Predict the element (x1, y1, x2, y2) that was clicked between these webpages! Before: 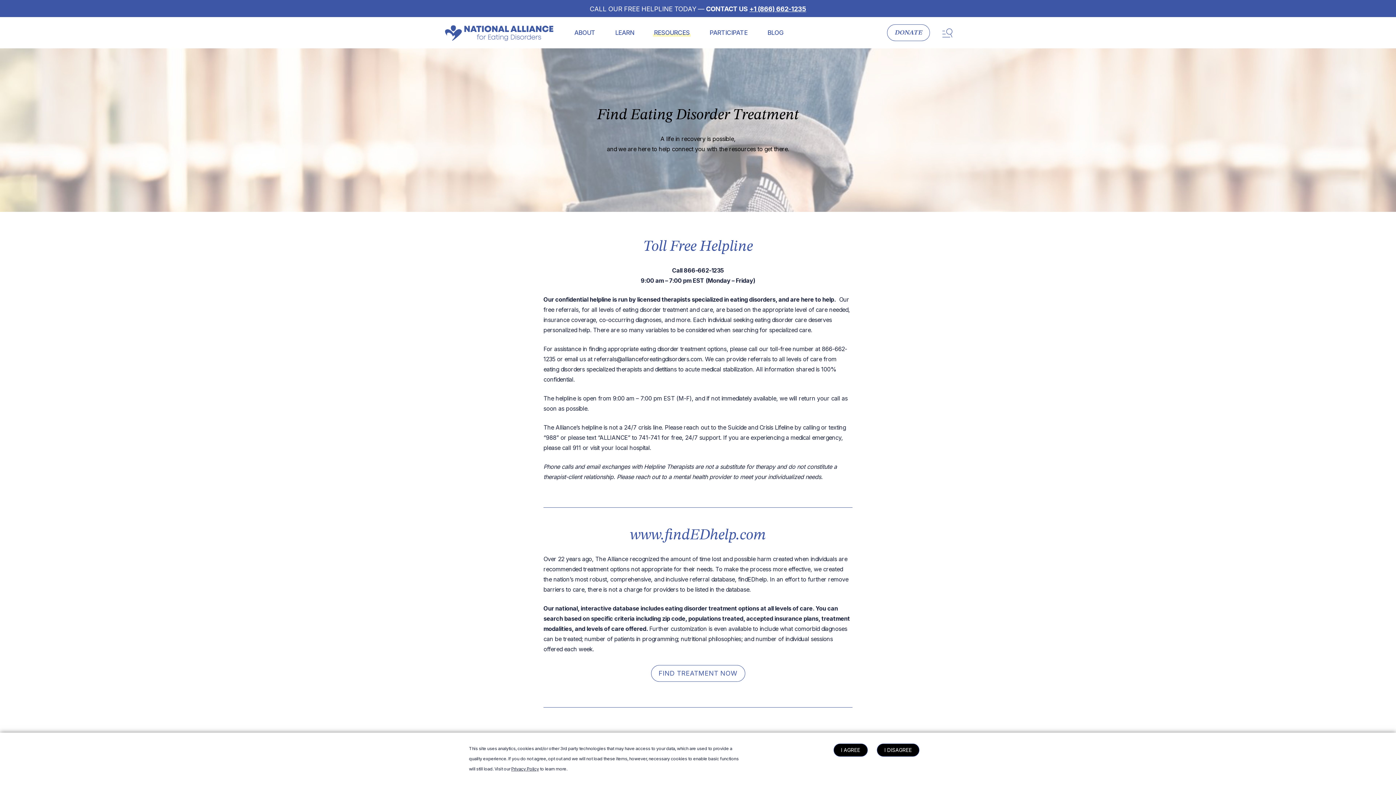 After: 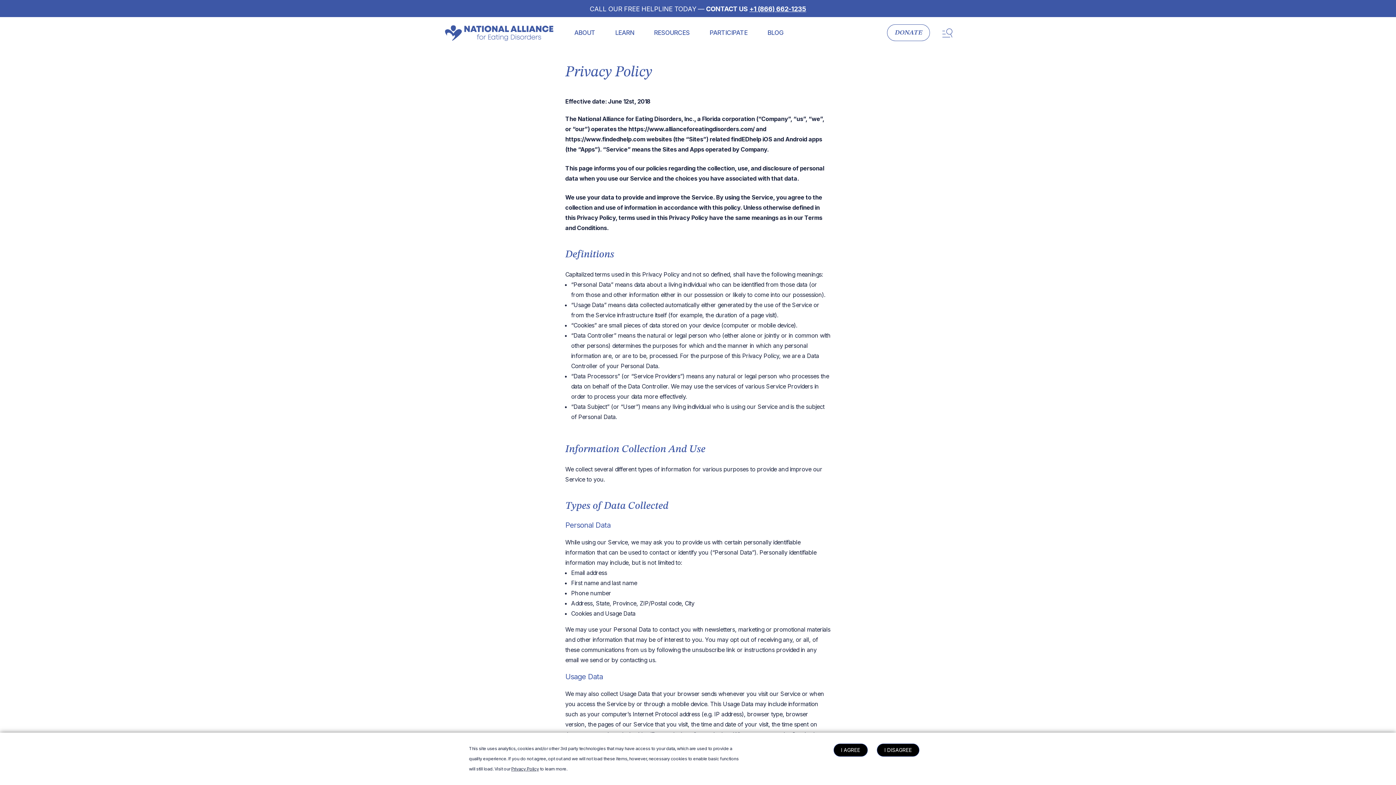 Action: label: Privacy Policy bbox: (511, 766, 539, 772)